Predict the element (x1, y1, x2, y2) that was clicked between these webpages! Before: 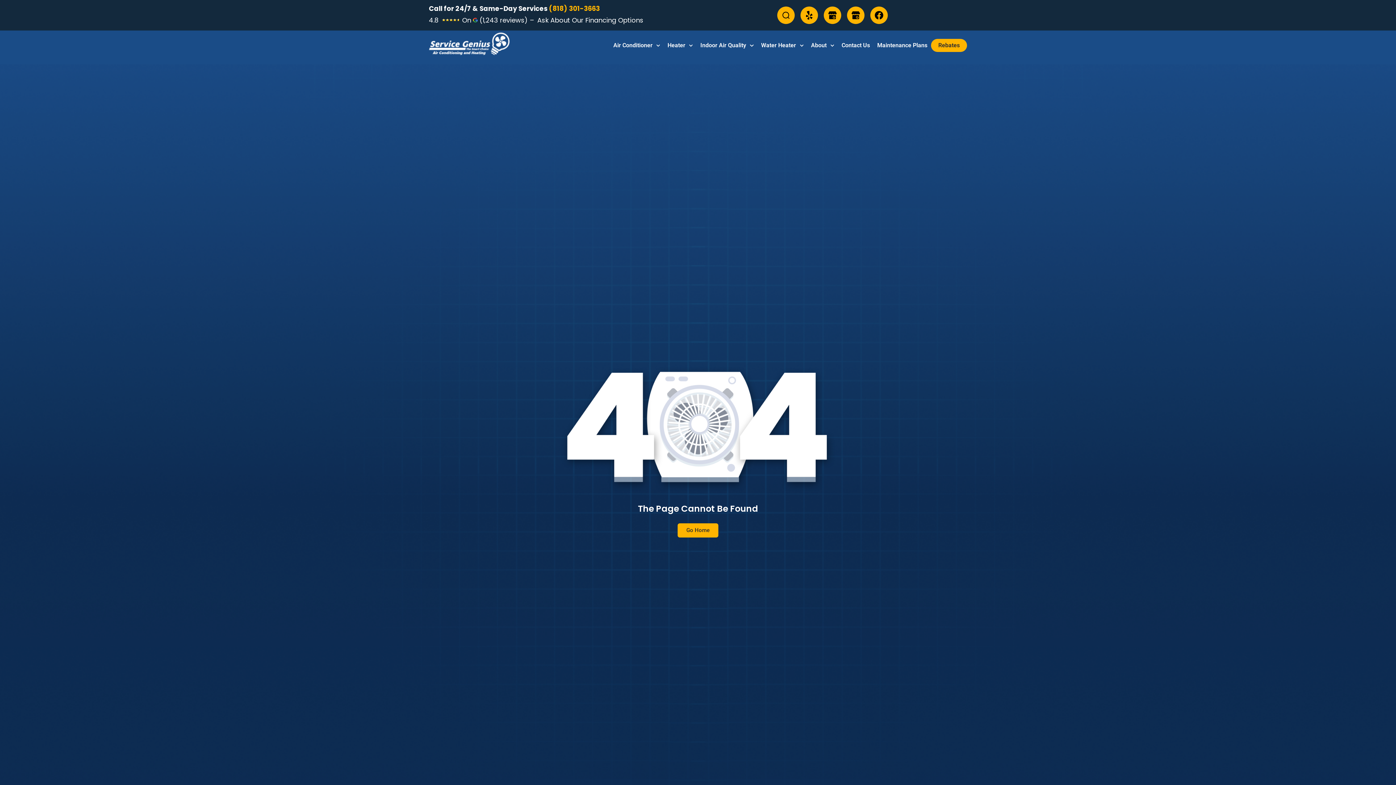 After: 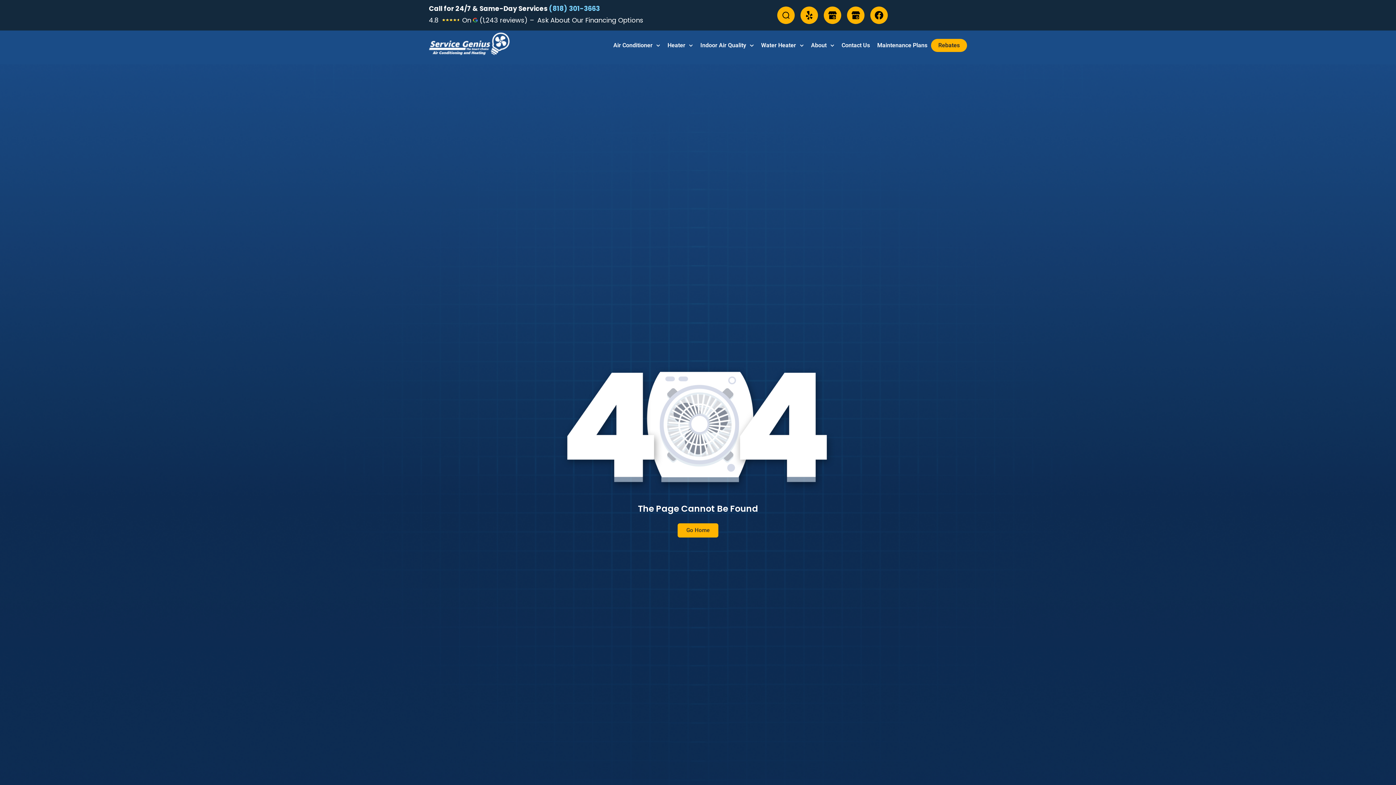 Action: bbox: (549, 4, 600, 13) label: (818) 301-3663